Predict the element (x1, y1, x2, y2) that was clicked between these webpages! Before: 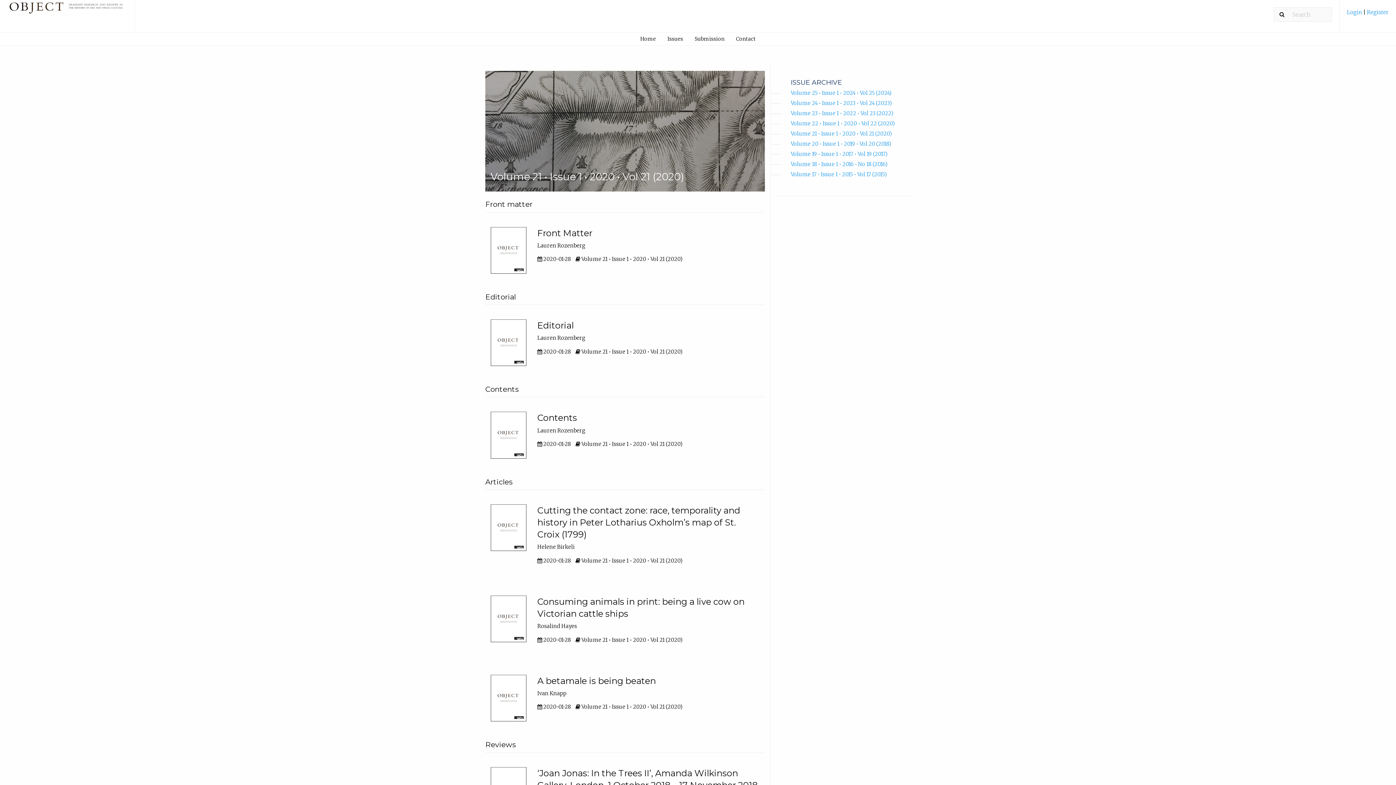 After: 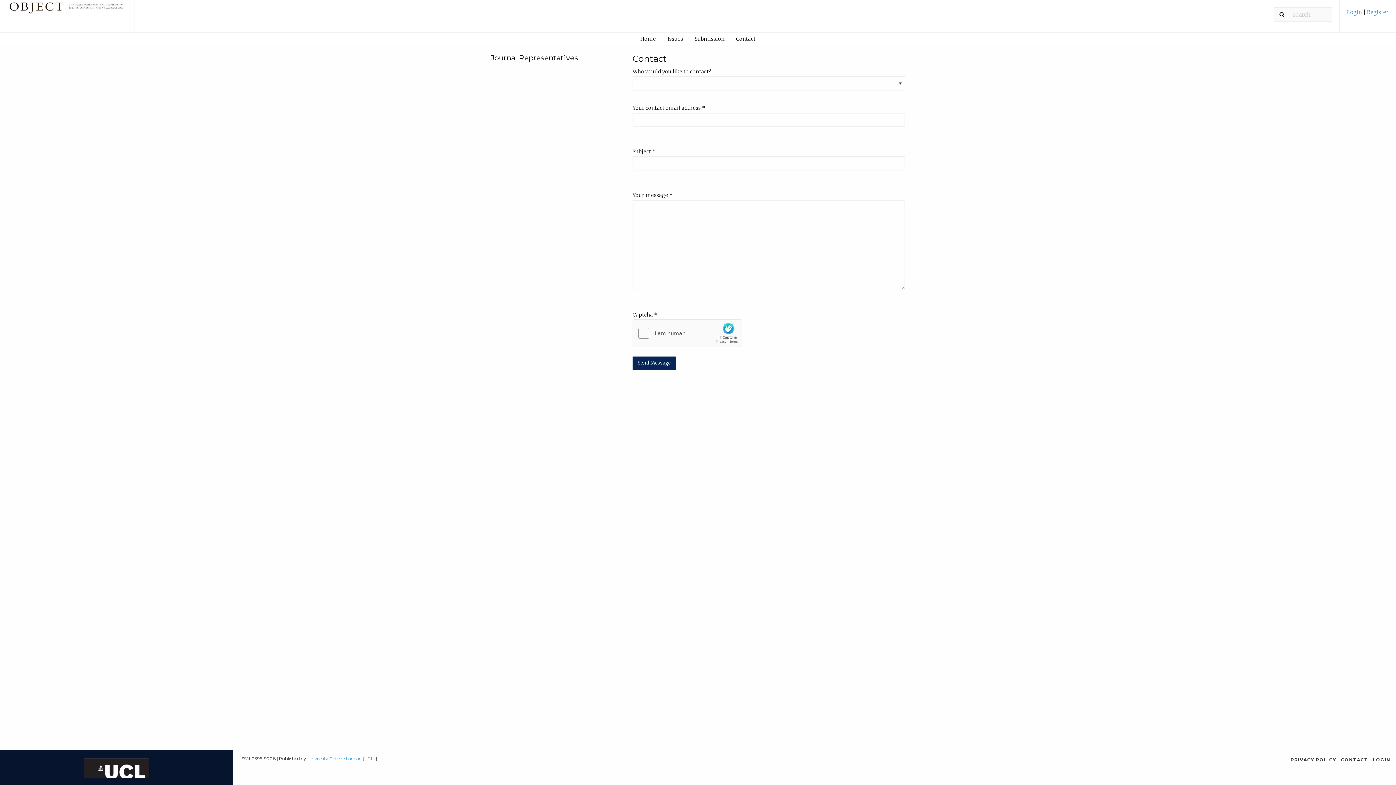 Action: label: Contact bbox: (731, 32, 761, 45)